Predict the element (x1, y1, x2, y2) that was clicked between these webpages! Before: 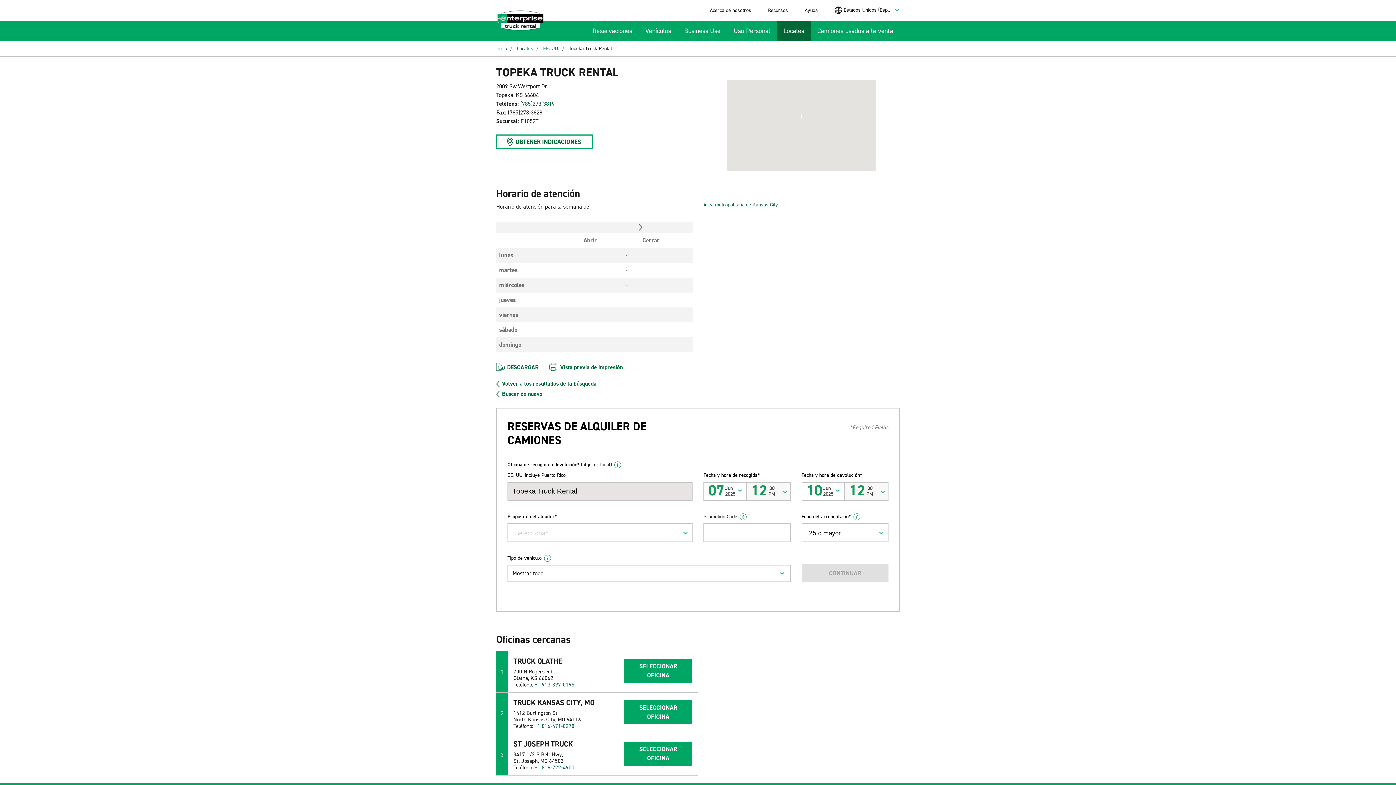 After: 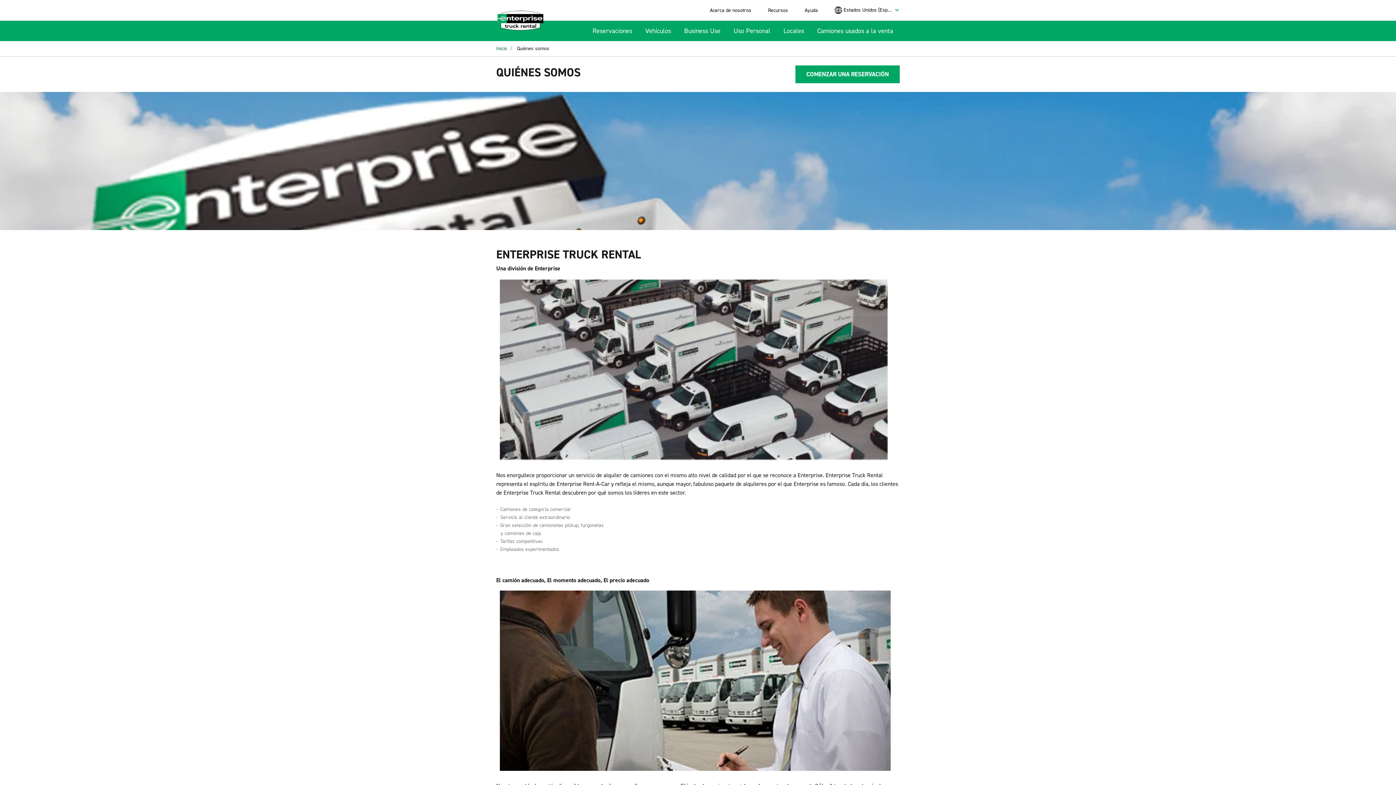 Action: label: Acerca de nosotros bbox: (707, 2, 754, 17)